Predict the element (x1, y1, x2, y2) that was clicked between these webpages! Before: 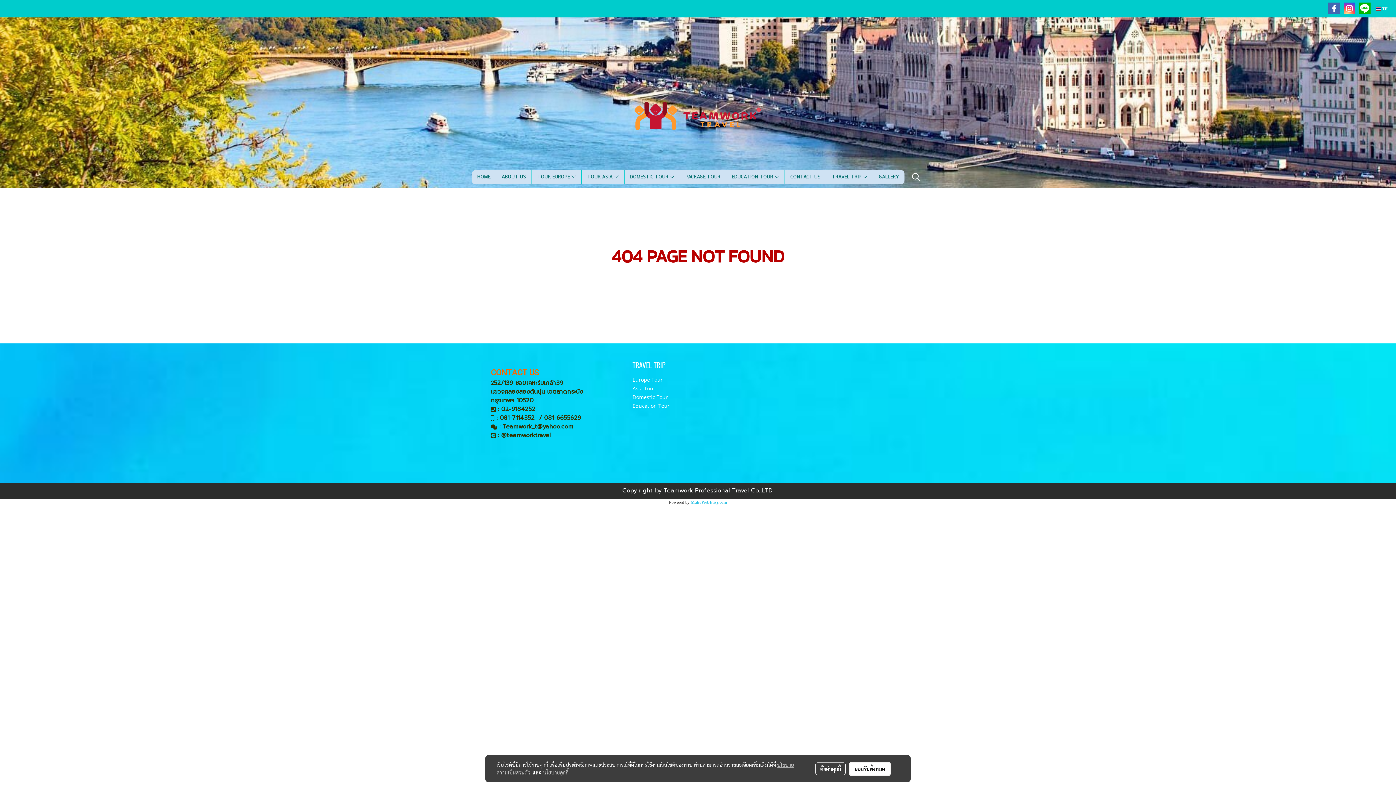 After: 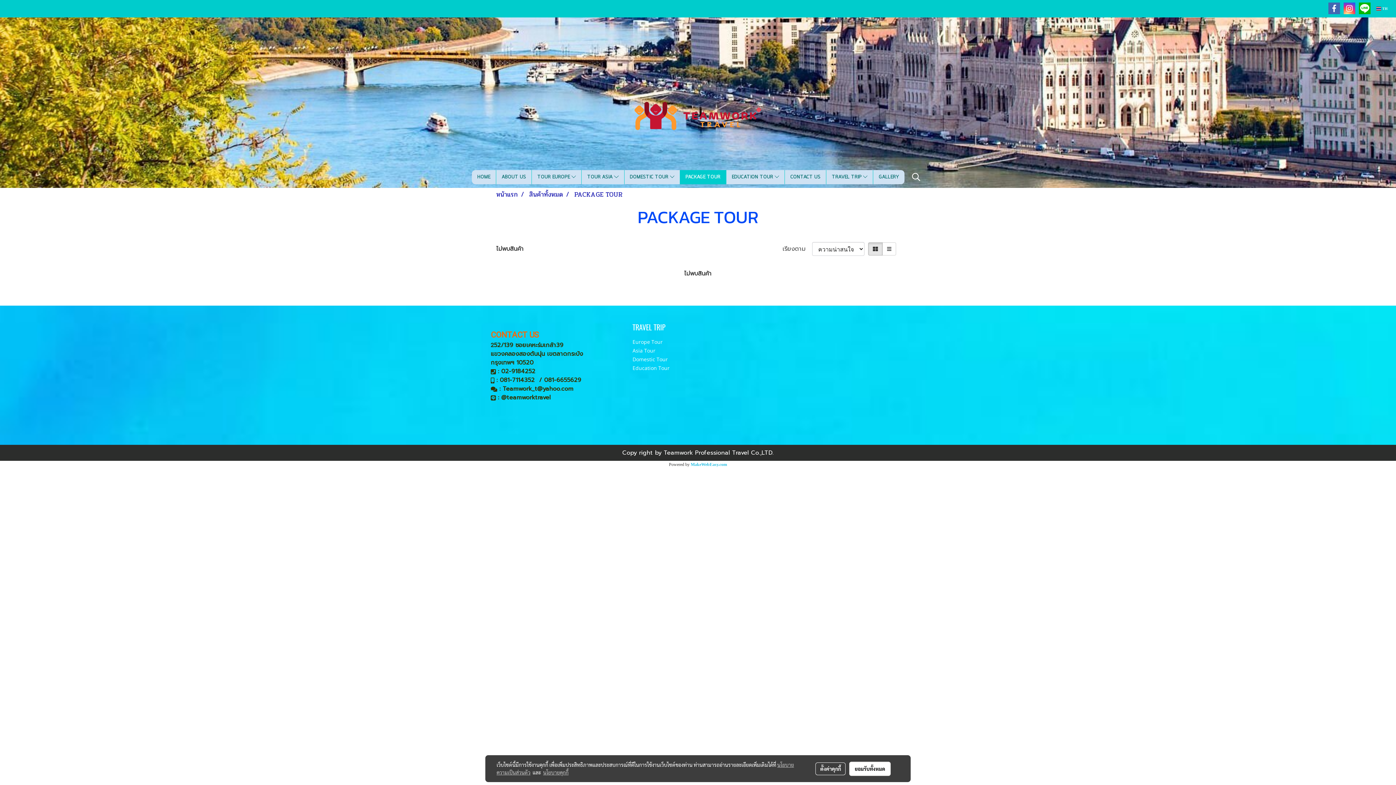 Action: bbox: (680, 170, 726, 184) label: PACKAGE TOUR